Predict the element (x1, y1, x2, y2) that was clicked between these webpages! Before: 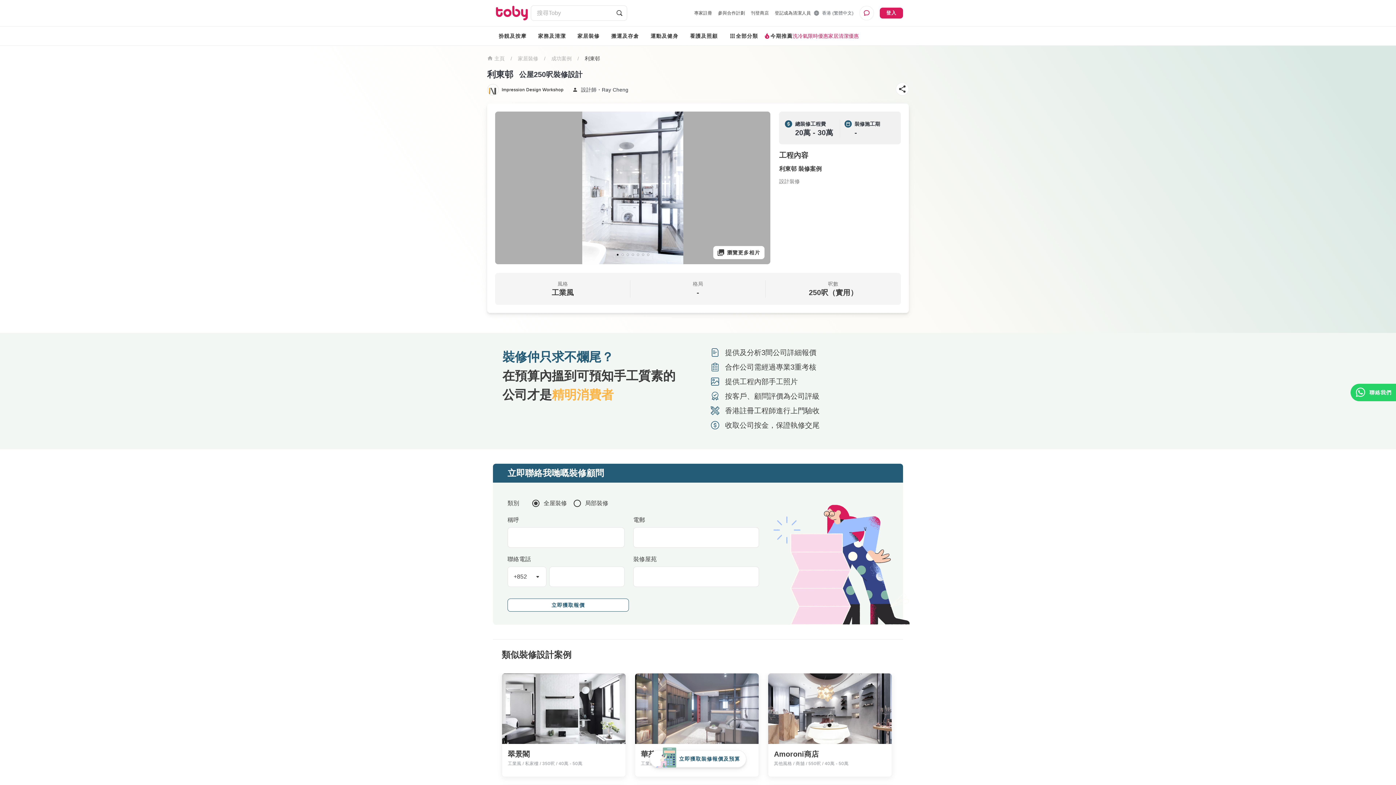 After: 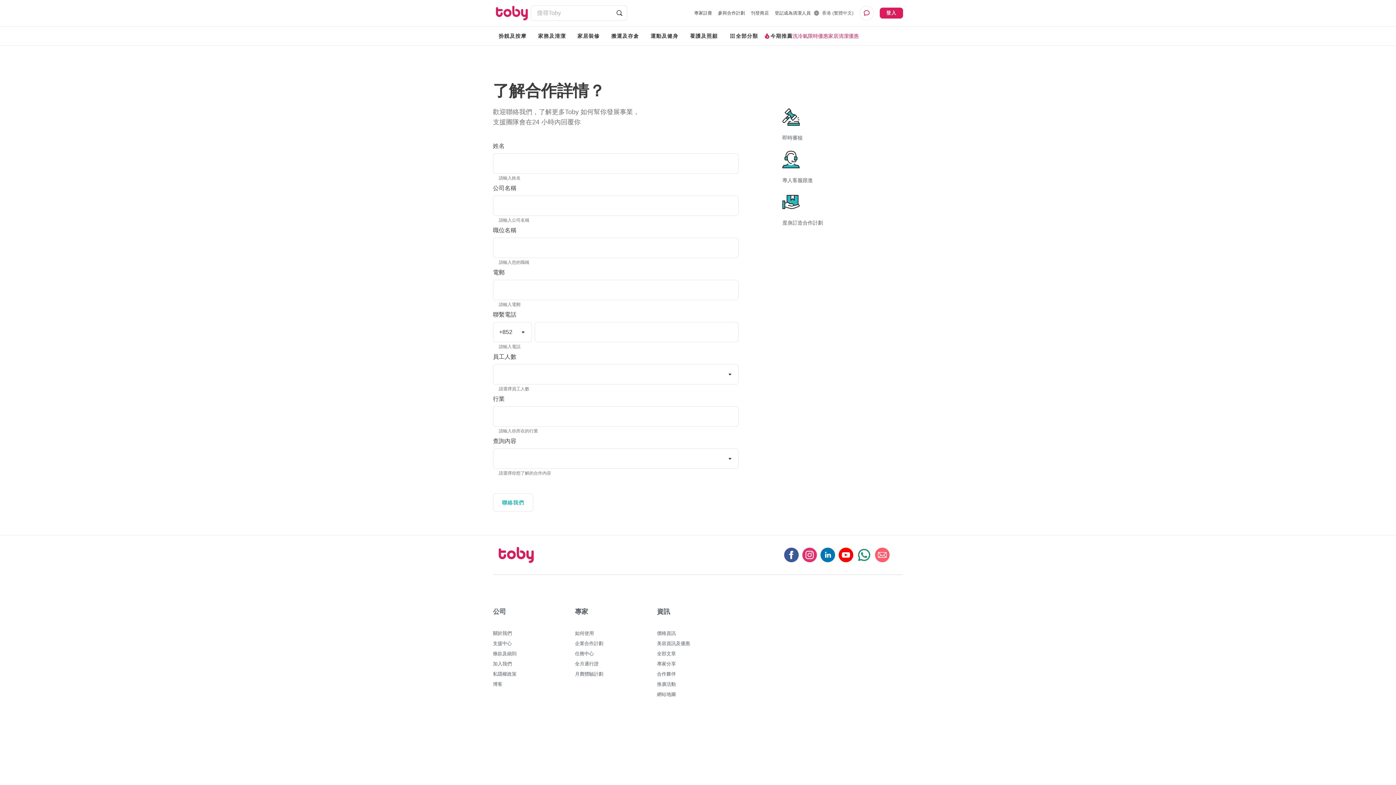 Action: bbox: (715, 7, 748, 18) label: 參與合作計劃